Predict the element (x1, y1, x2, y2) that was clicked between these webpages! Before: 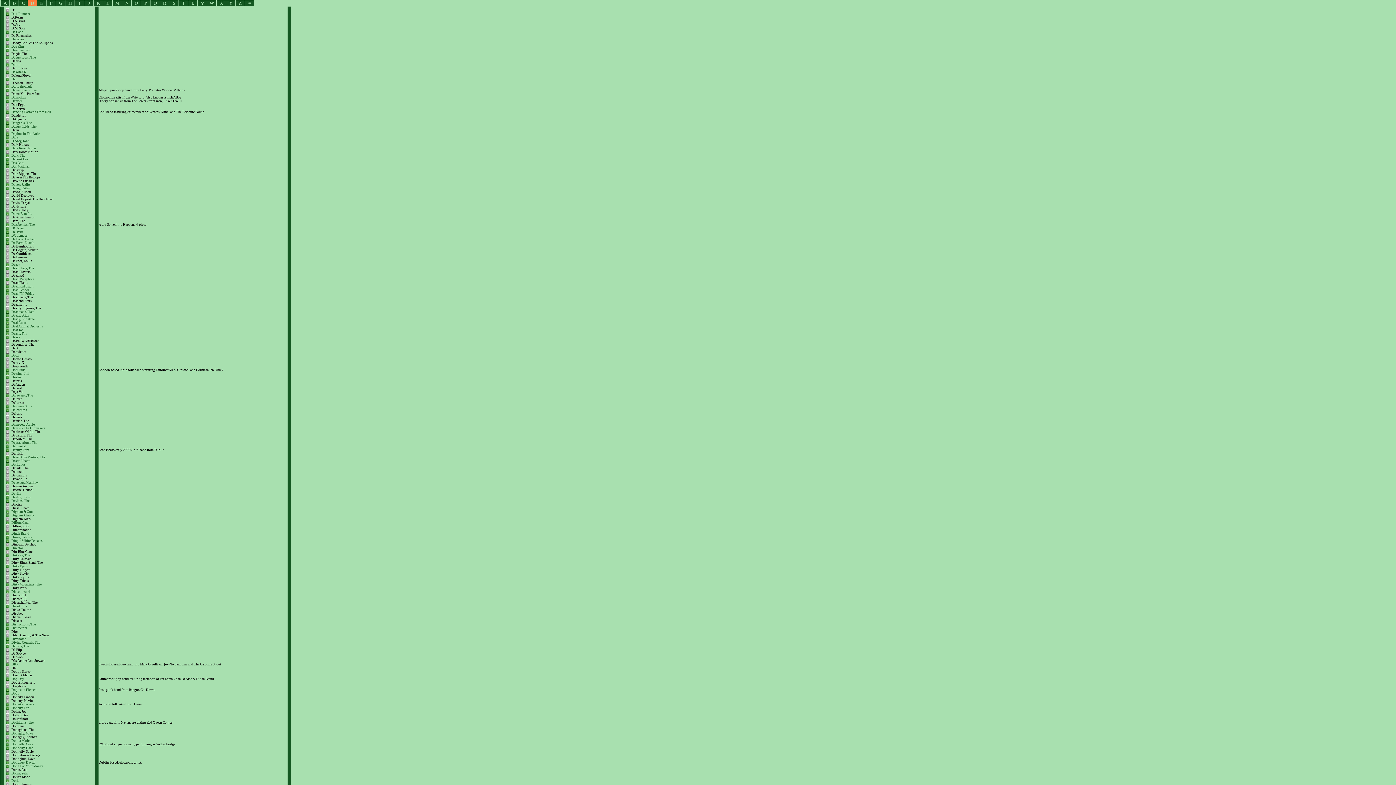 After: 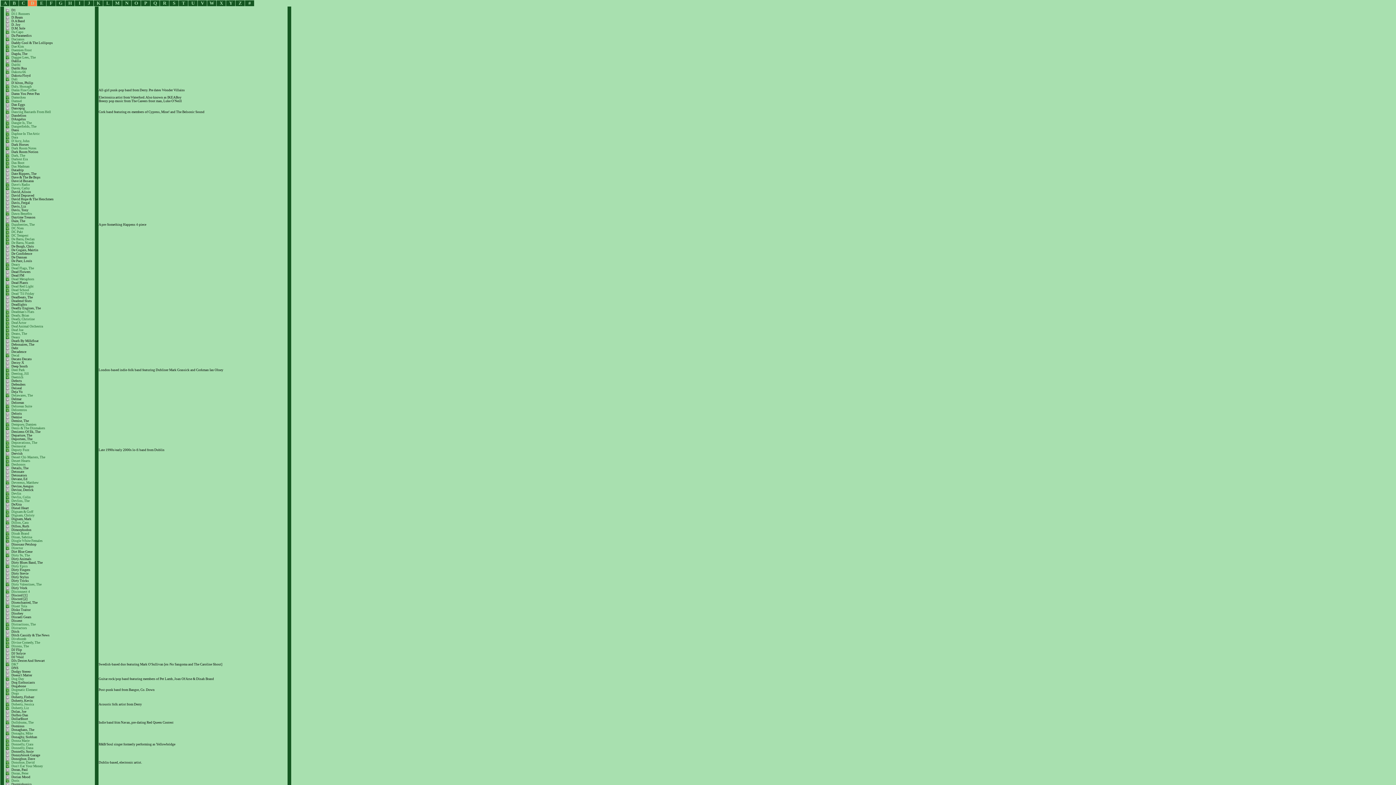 Action: label: DJ Flip bbox: (11, 648, 21, 652)